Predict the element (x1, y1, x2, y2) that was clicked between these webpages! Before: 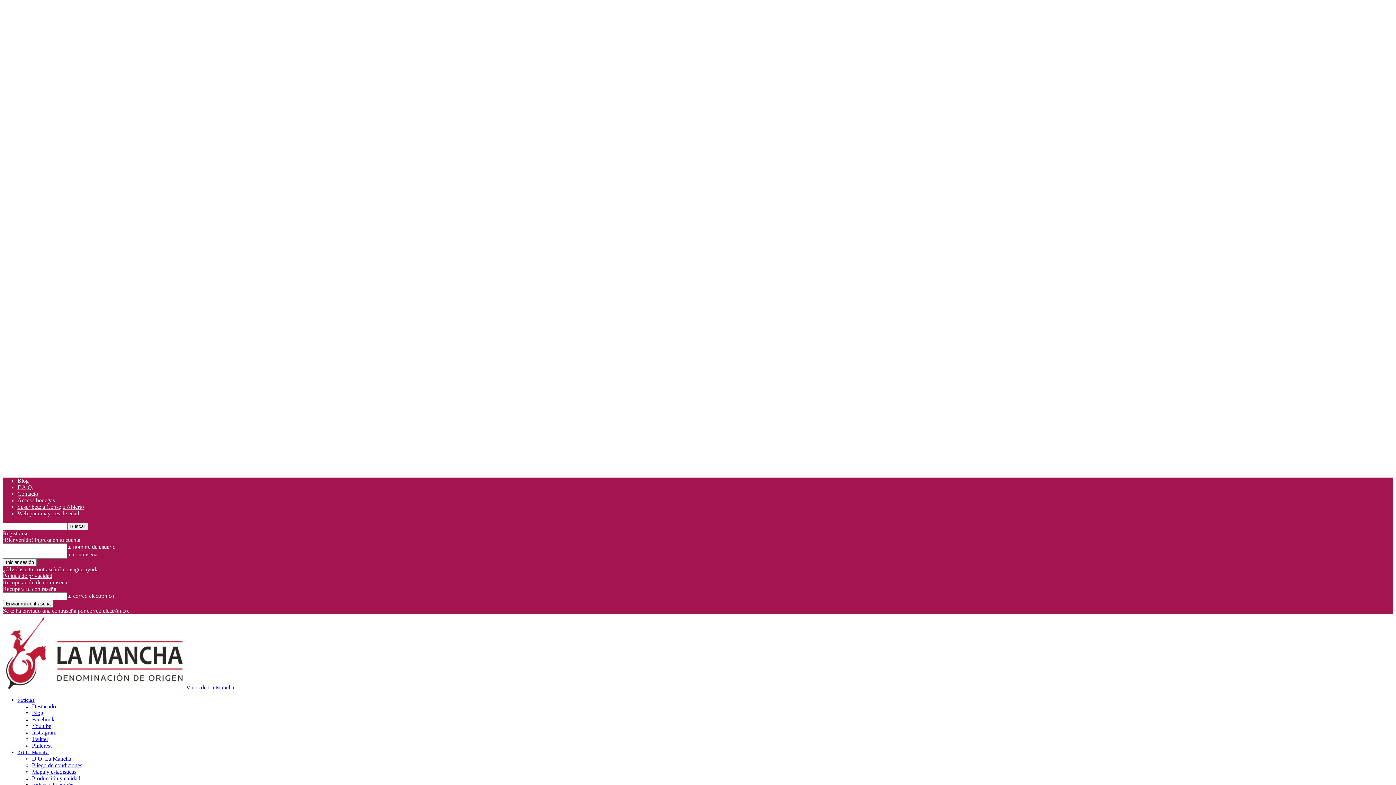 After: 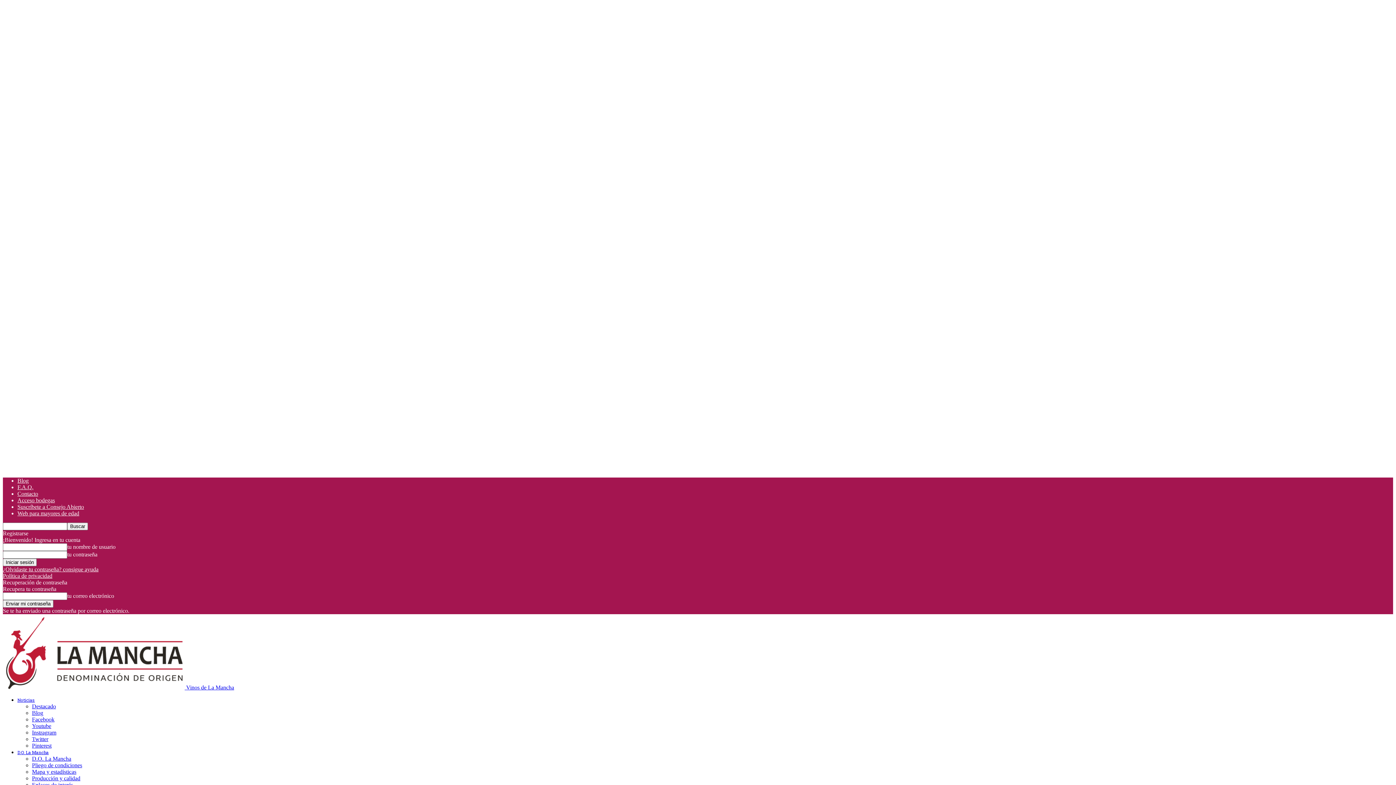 Action: label: Política de privacidad bbox: (2, 573, 52, 579)